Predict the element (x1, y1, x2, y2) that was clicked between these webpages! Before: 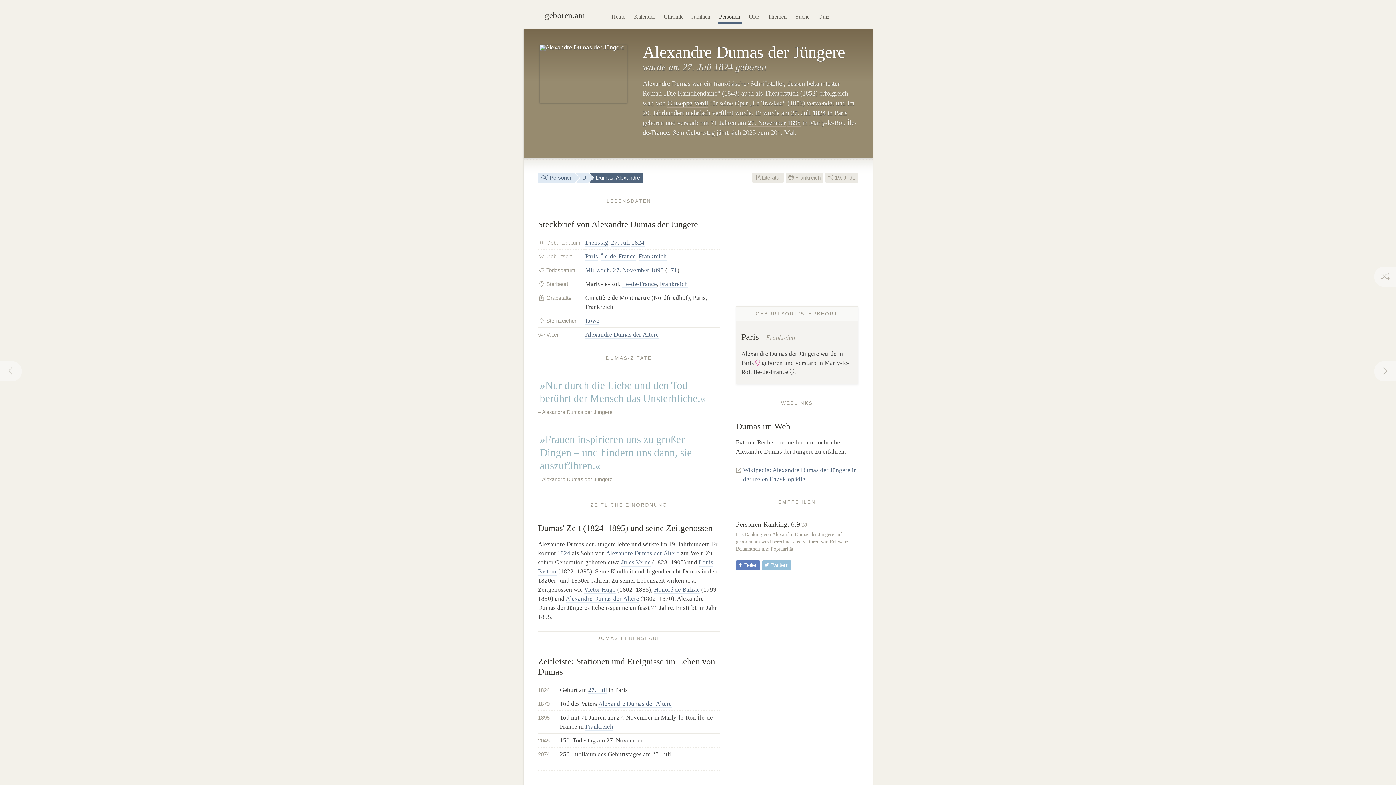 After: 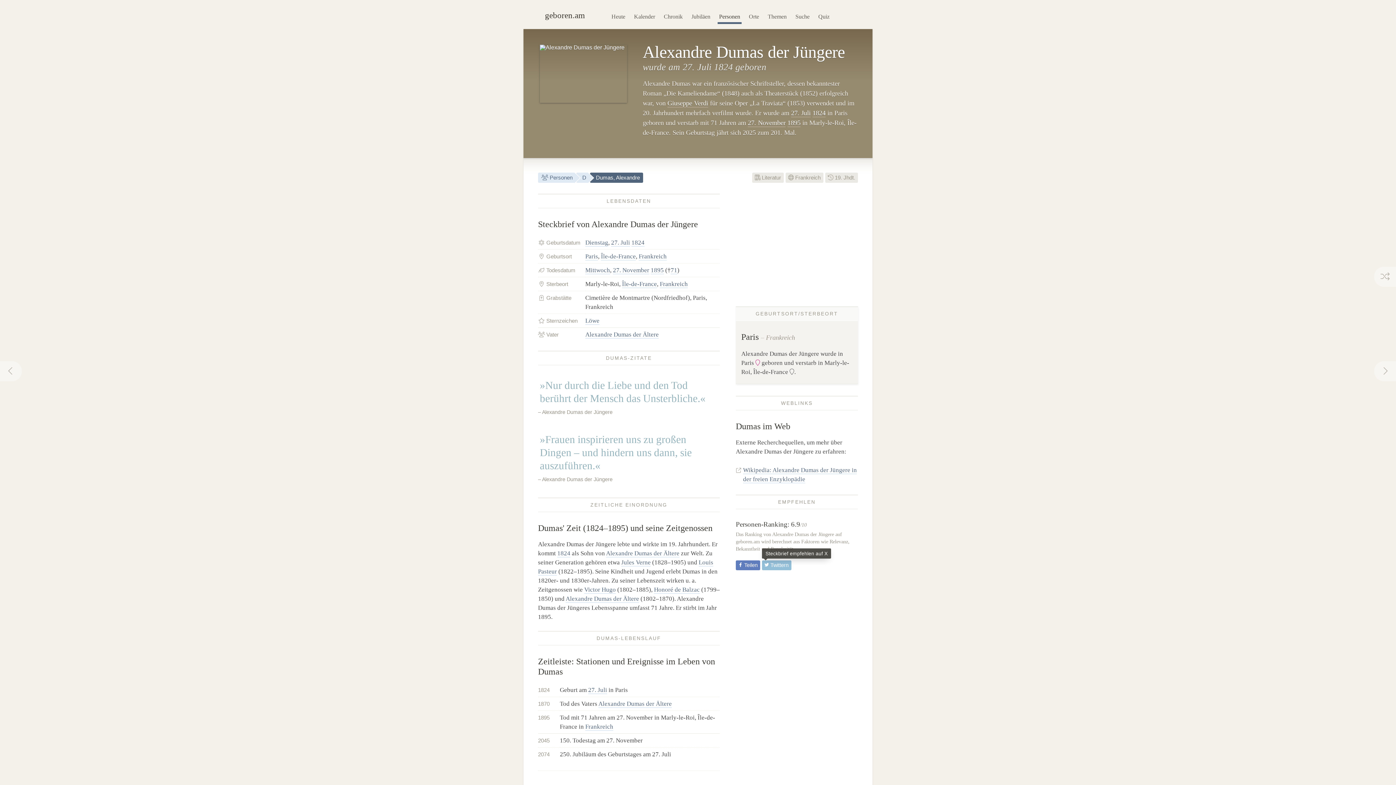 Action: label:  Twittern bbox: (762, 560, 791, 570)